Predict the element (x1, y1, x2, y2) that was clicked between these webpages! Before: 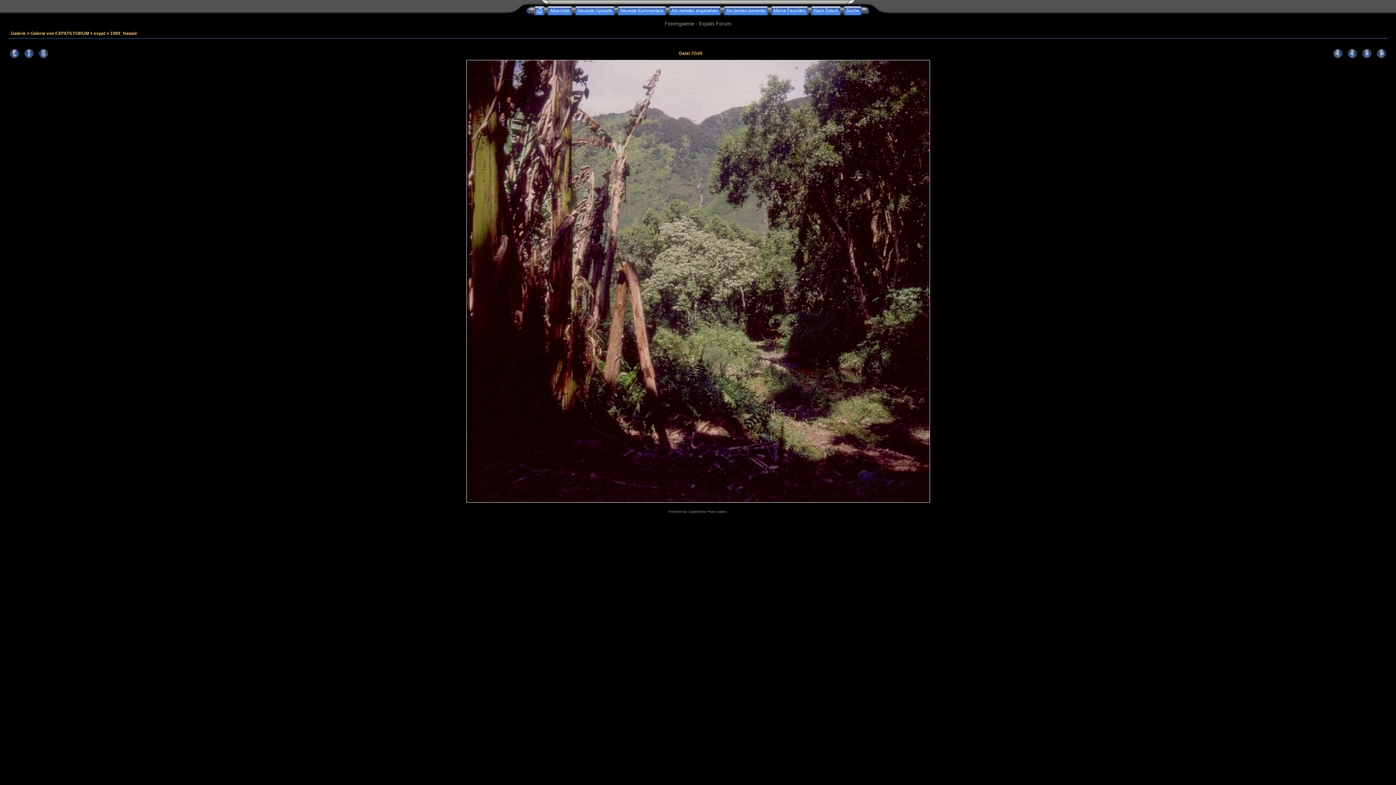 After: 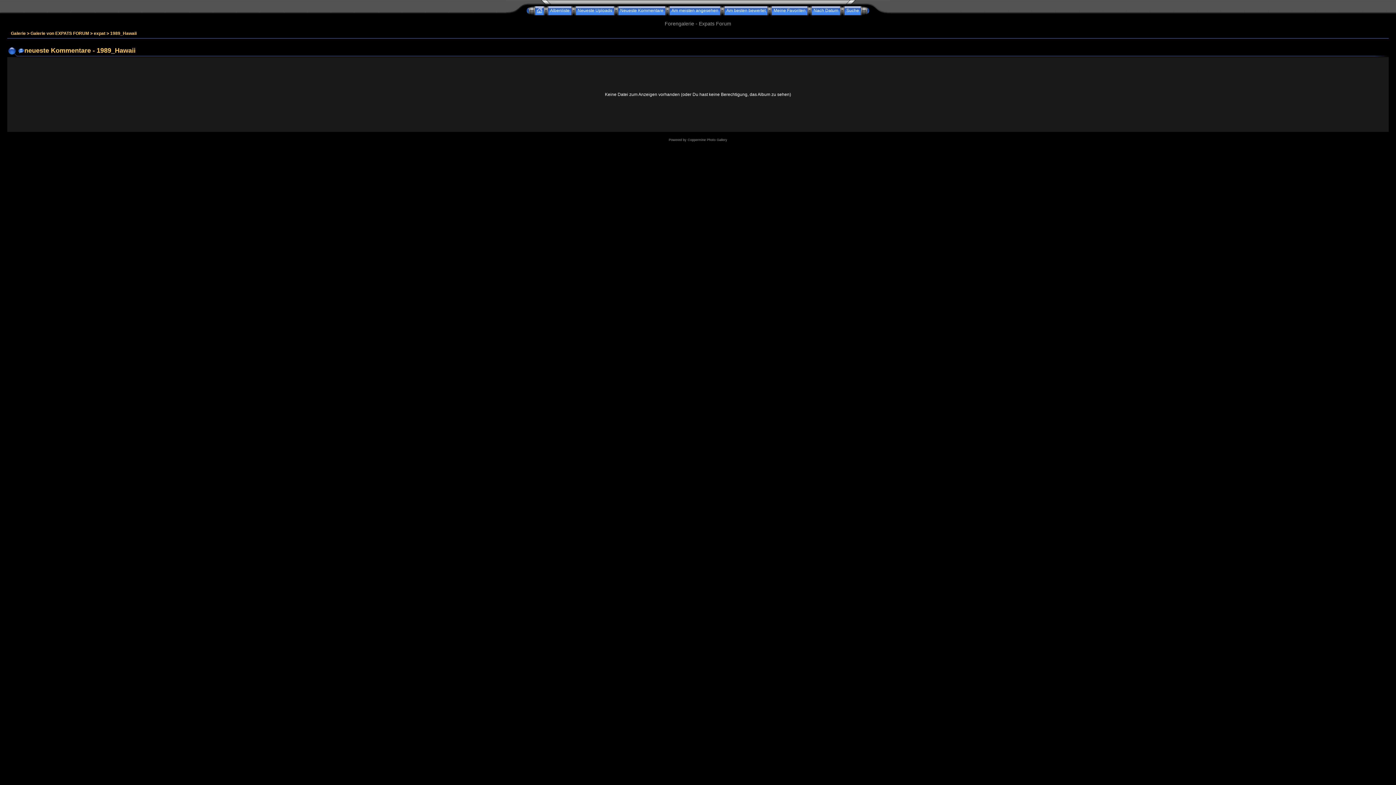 Action: bbox: (618, 8, 665, 13) label: Neueste Kommentare